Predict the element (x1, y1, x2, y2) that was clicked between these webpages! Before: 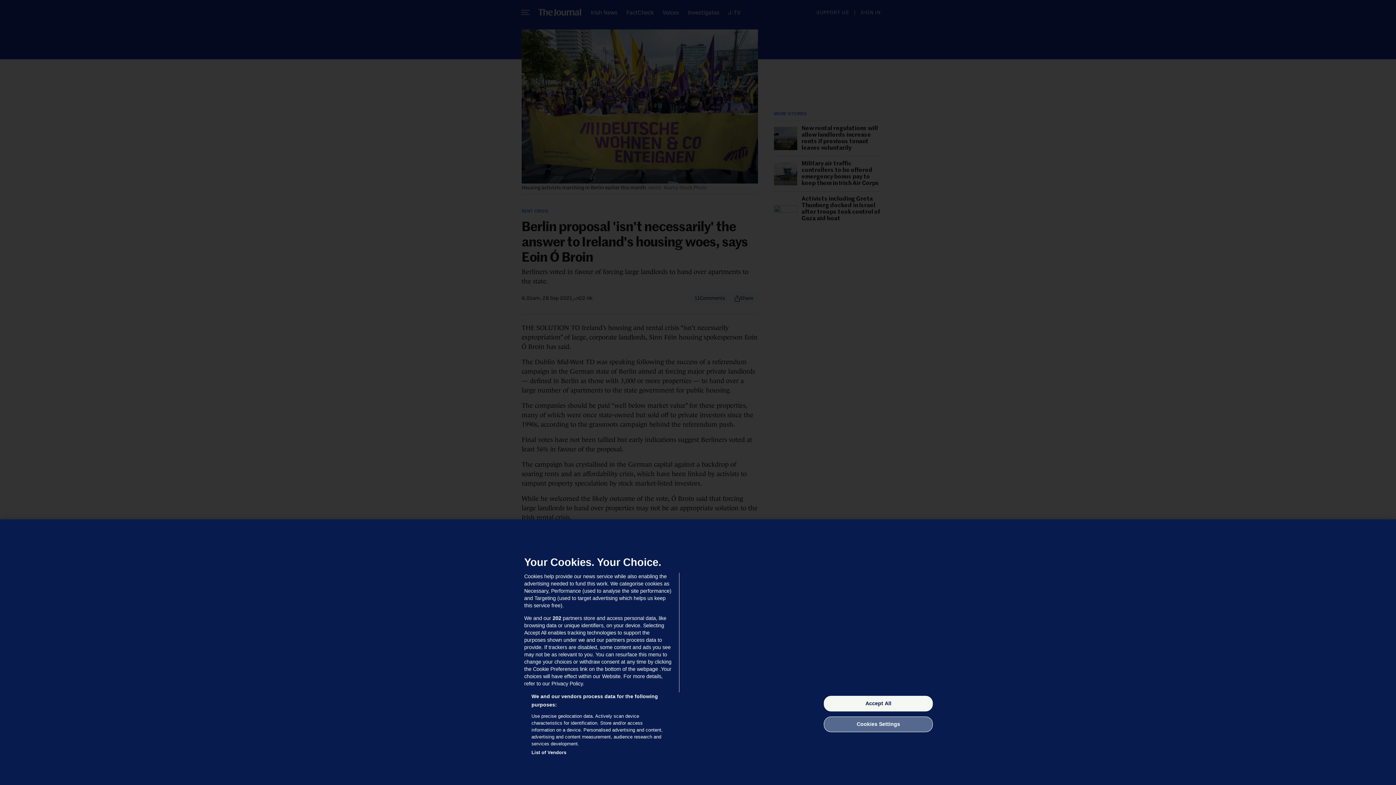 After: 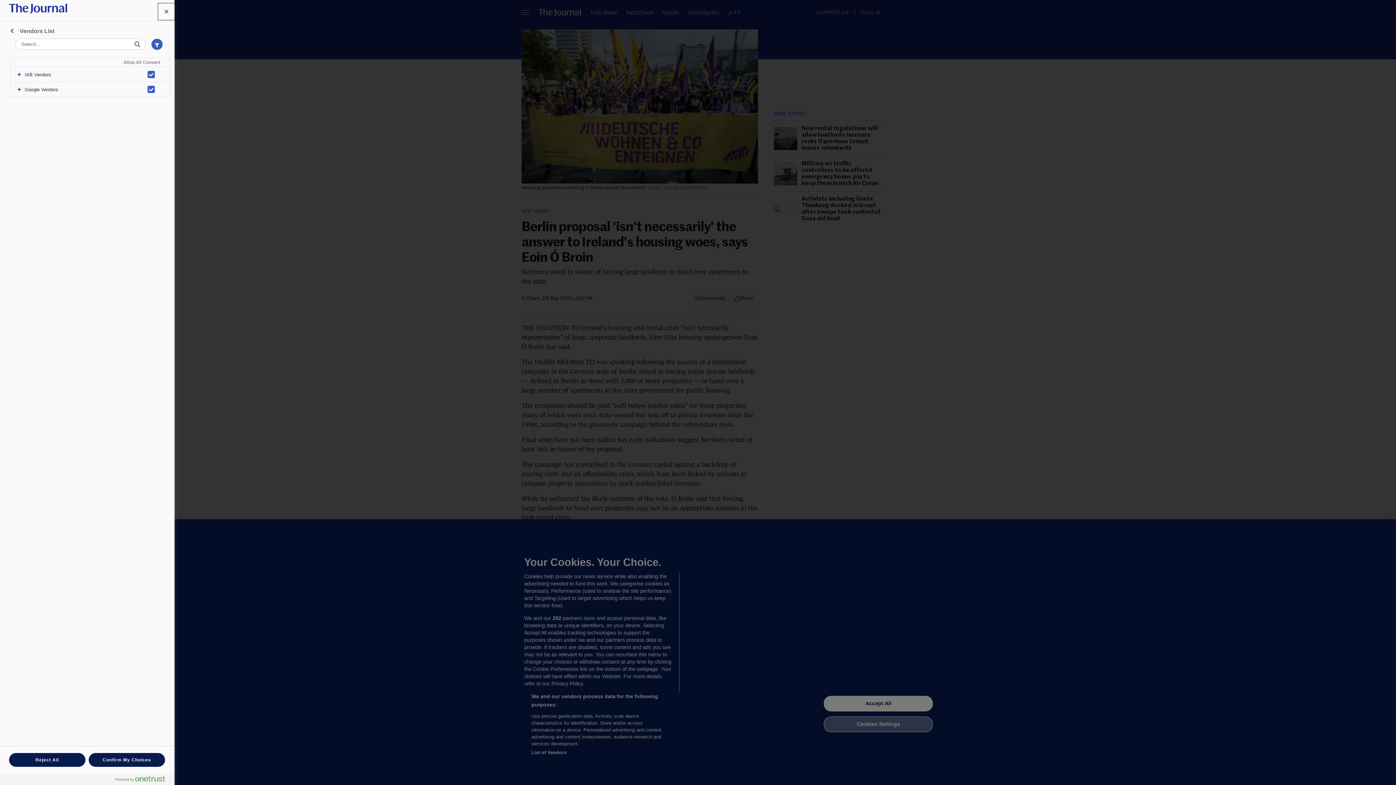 Action: bbox: (531, 749, 566, 756) label: List of Vendors